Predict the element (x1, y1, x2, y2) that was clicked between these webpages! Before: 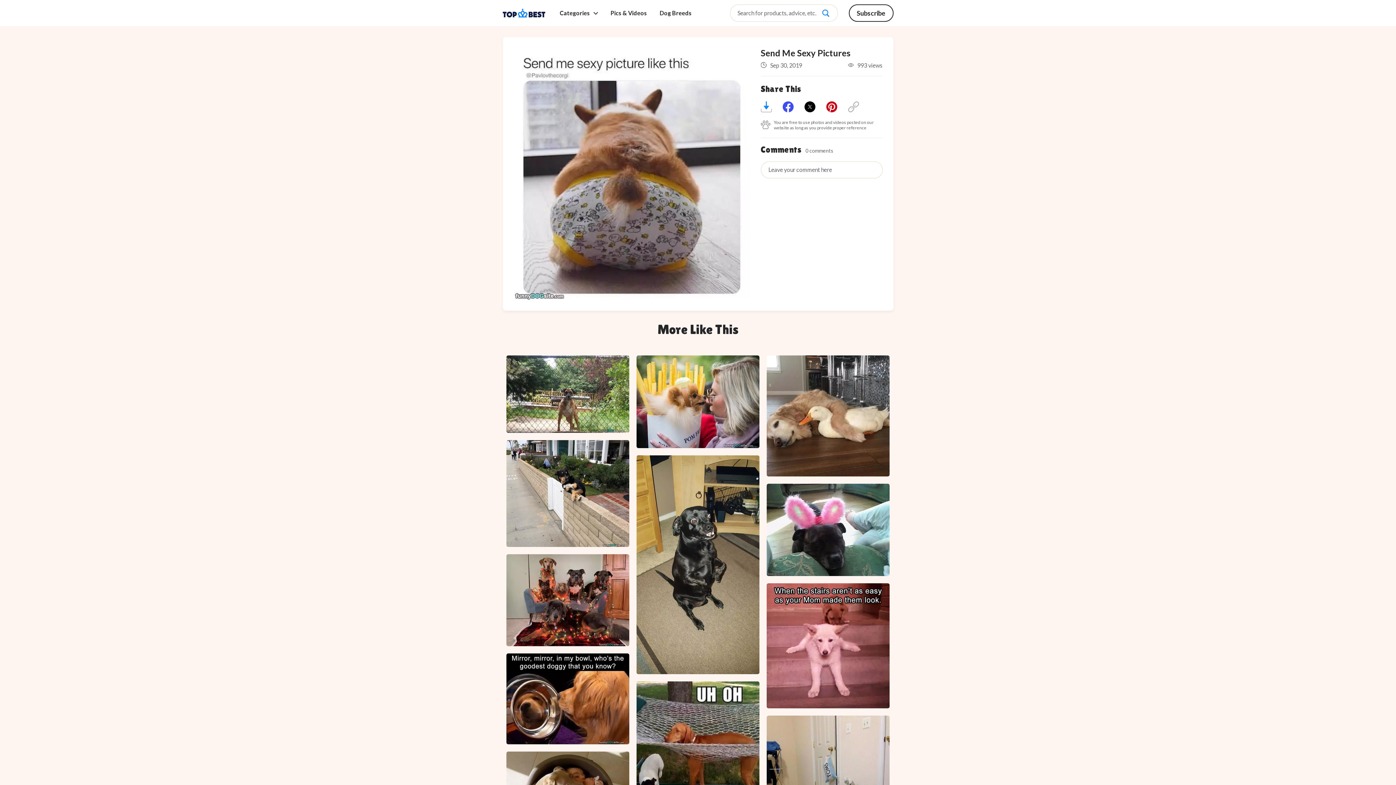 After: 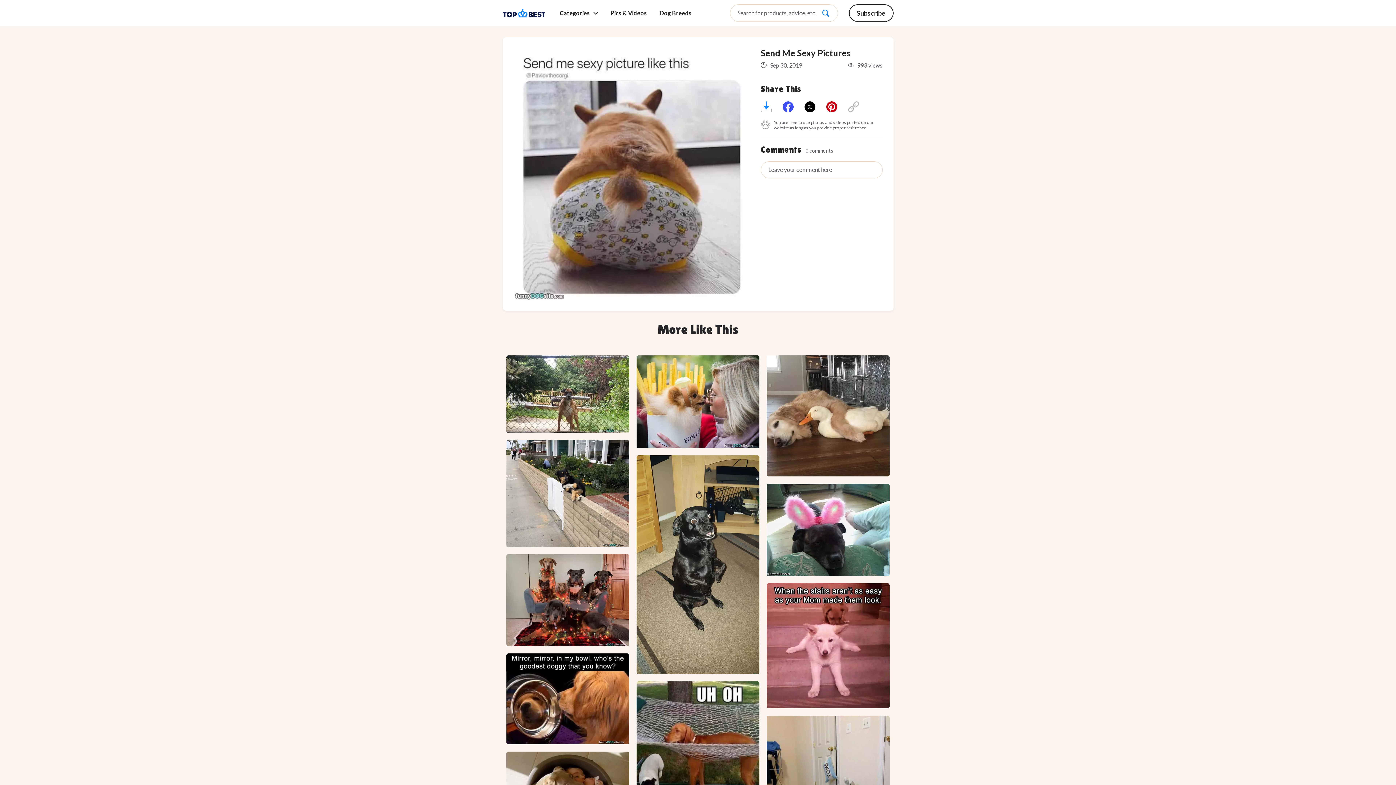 Action: bbox: (848, 101, 859, 112)